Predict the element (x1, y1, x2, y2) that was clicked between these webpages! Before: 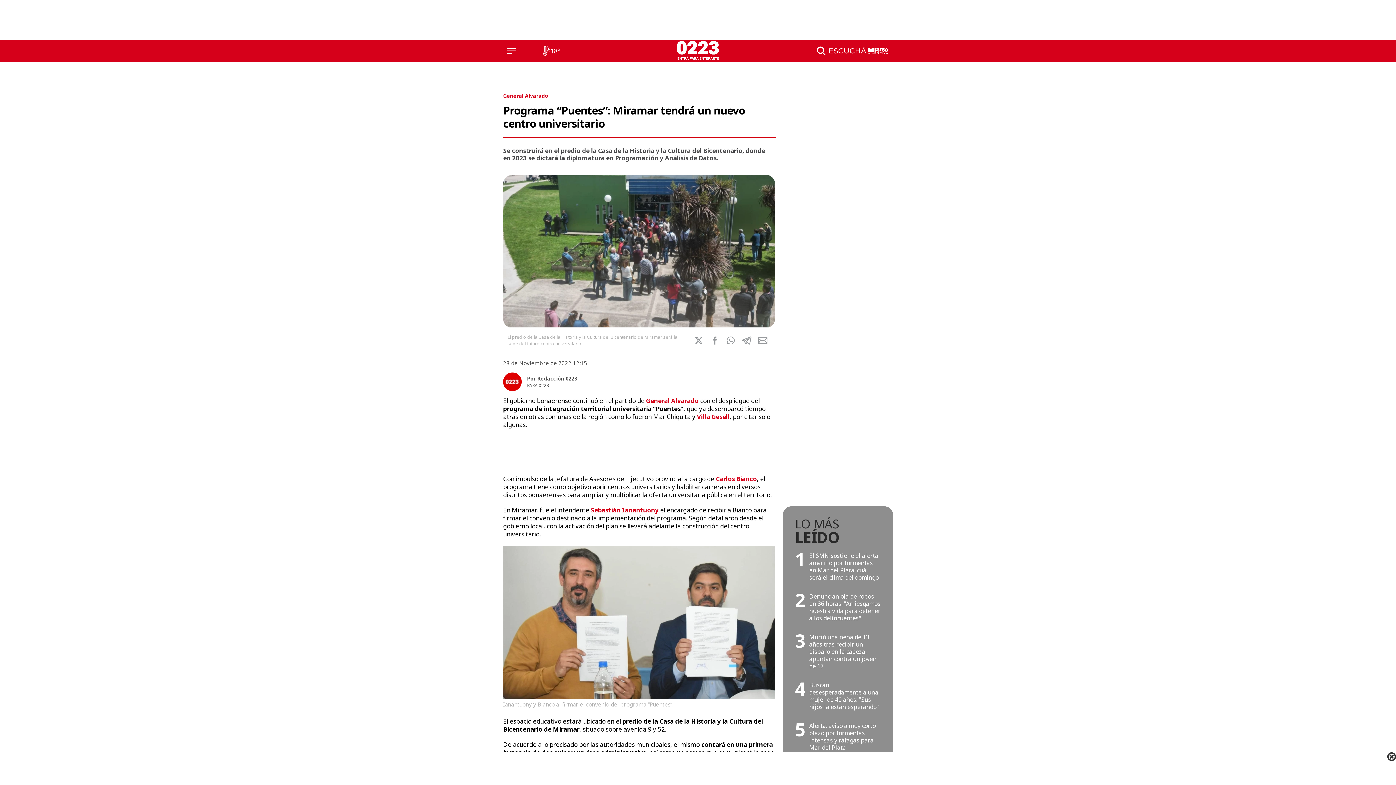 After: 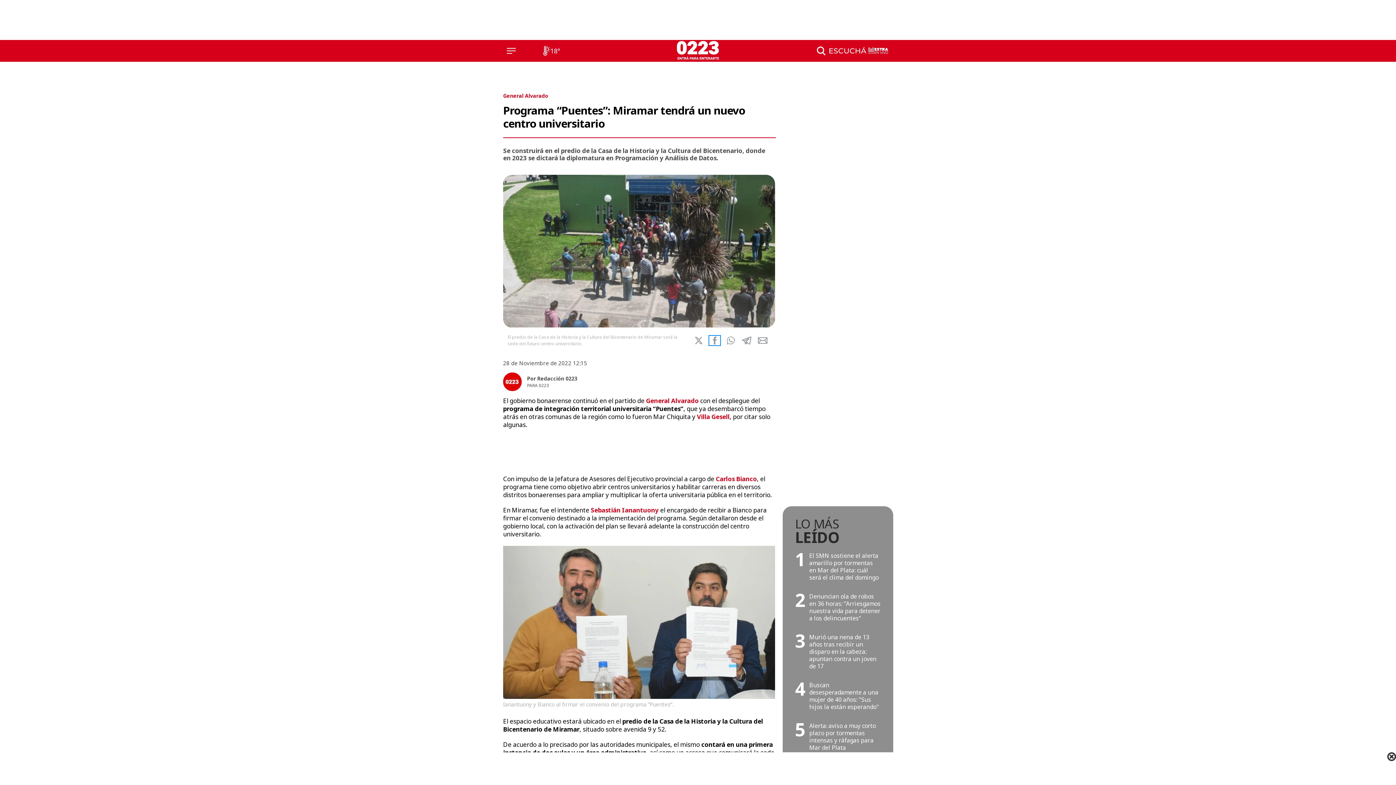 Action: label: Share by facebook bbox: (710, 336, 719, 344)